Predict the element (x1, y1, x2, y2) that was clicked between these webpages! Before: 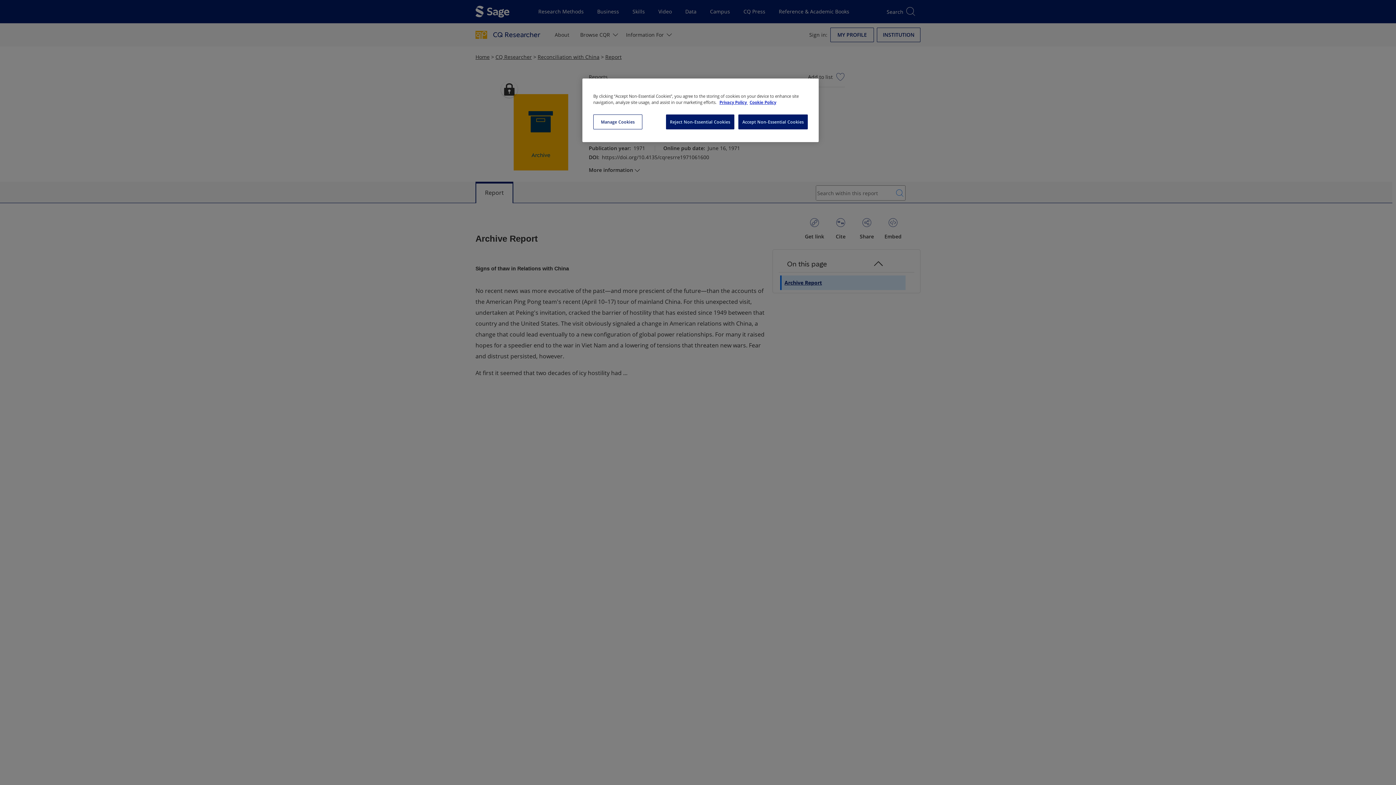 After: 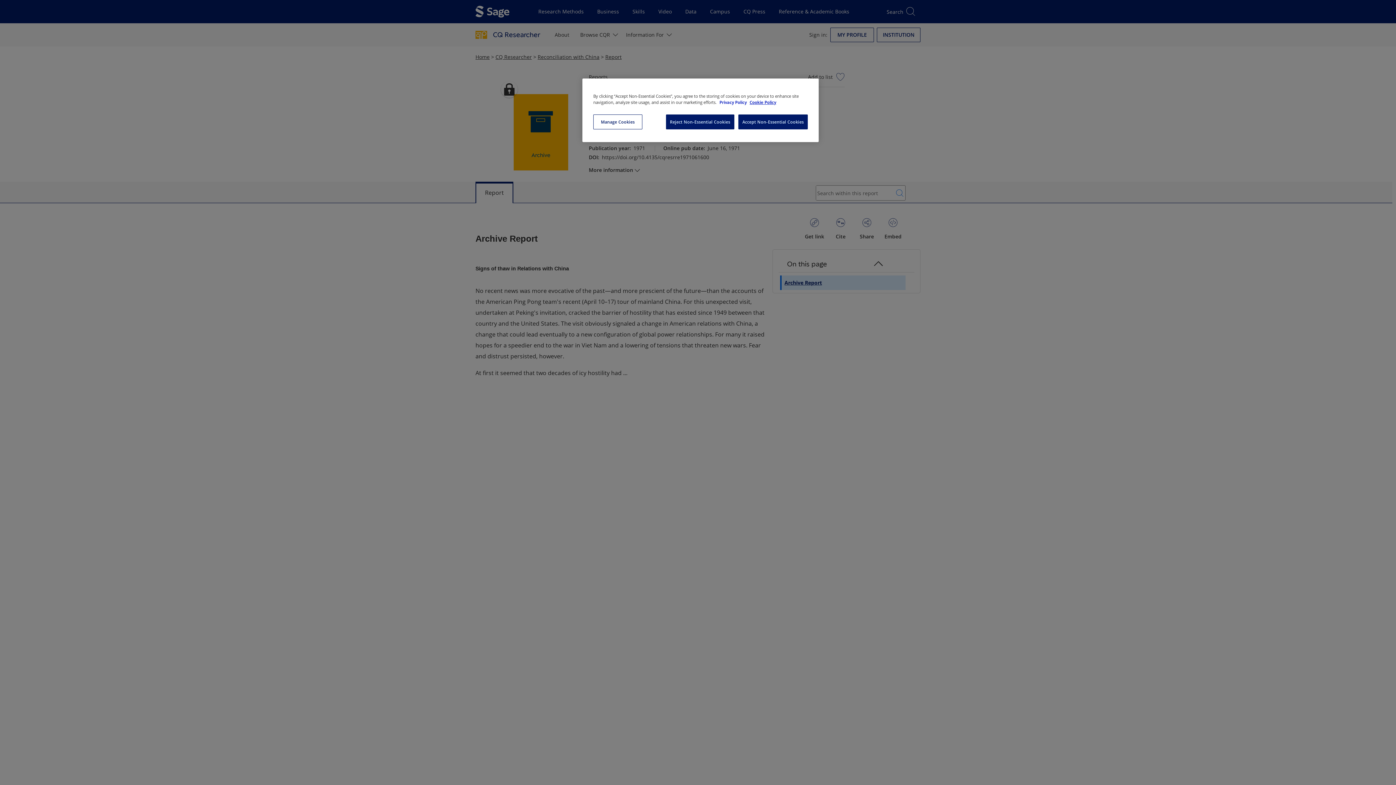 Action: label: More information about your privacy, opens in a new tab bbox: (719, 99, 748, 105)